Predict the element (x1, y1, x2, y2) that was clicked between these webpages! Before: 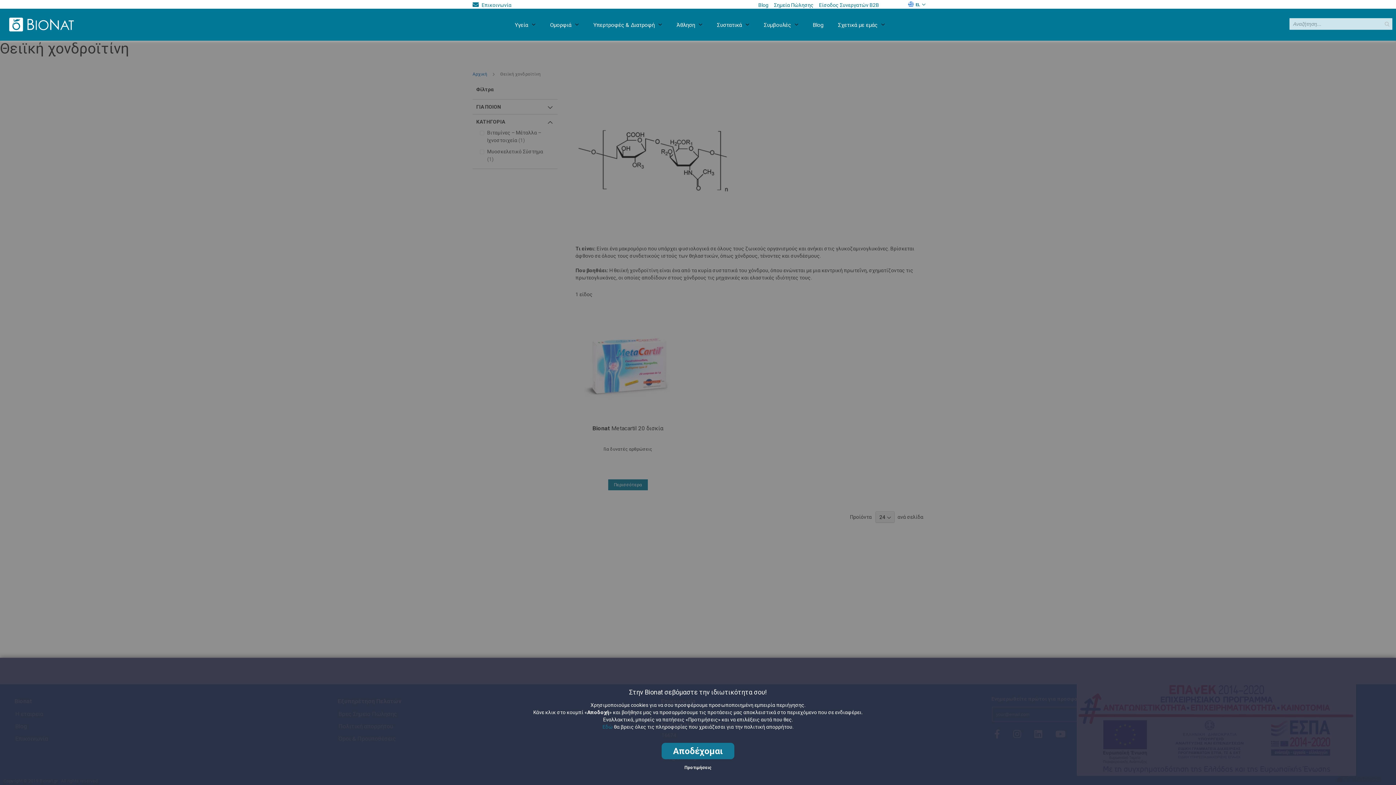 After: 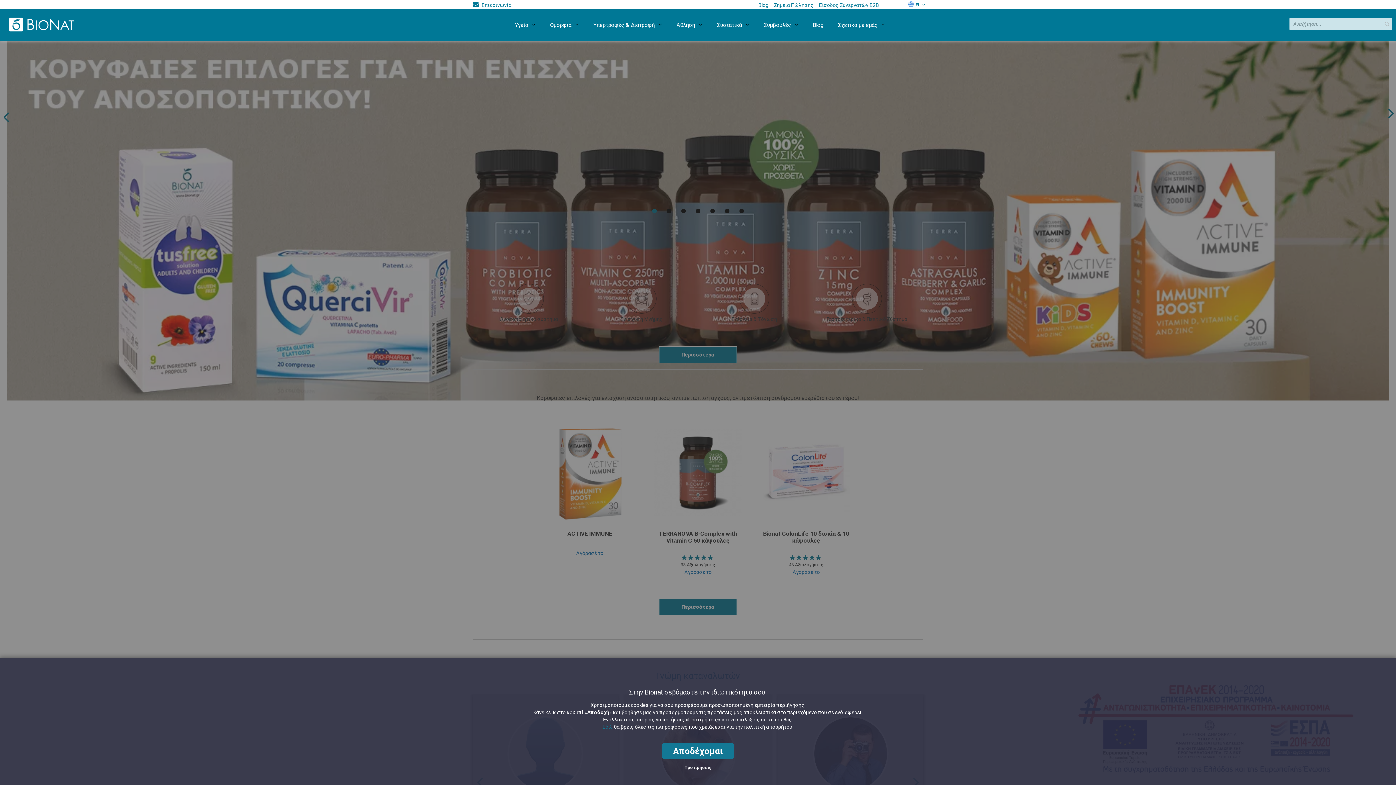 Action: label: Αρχική bbox: (472, 71, 487, 76)